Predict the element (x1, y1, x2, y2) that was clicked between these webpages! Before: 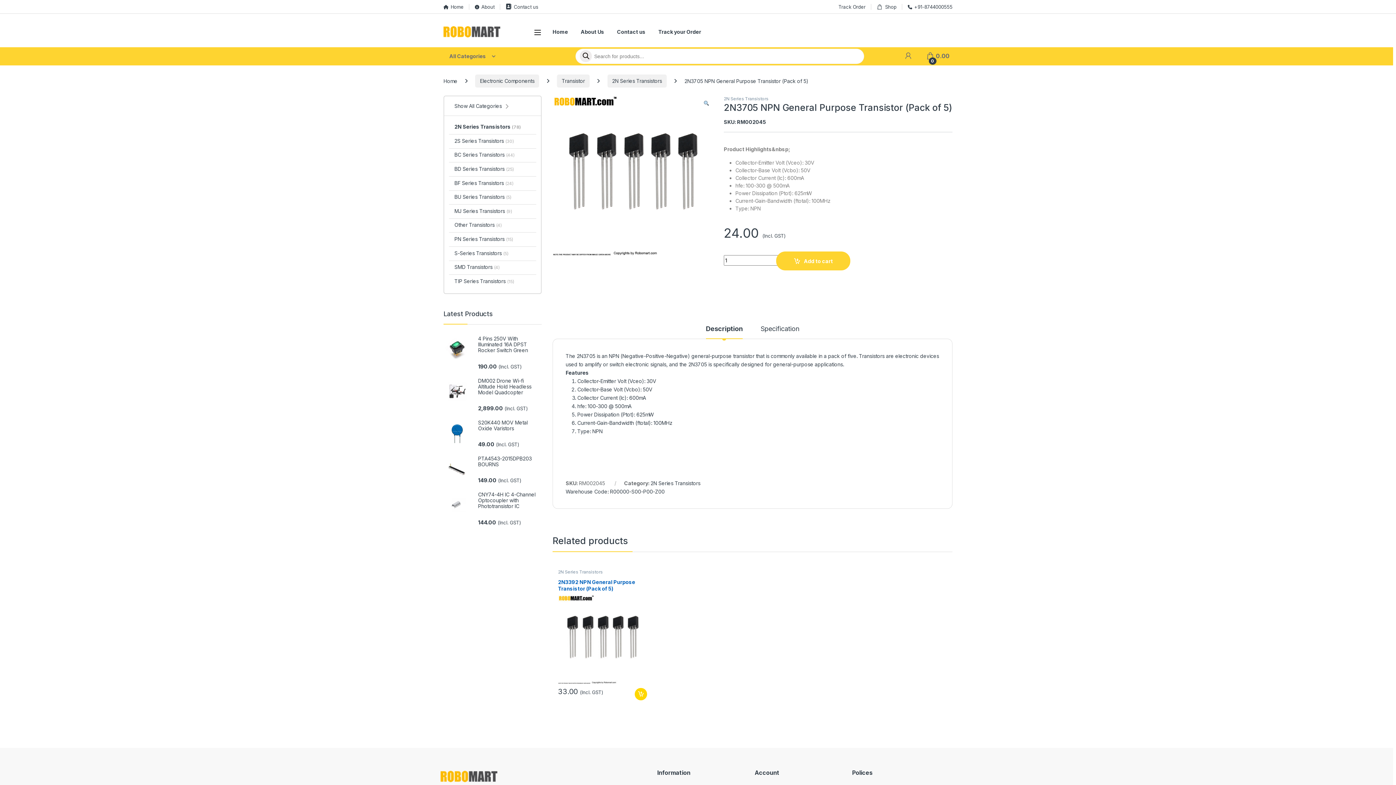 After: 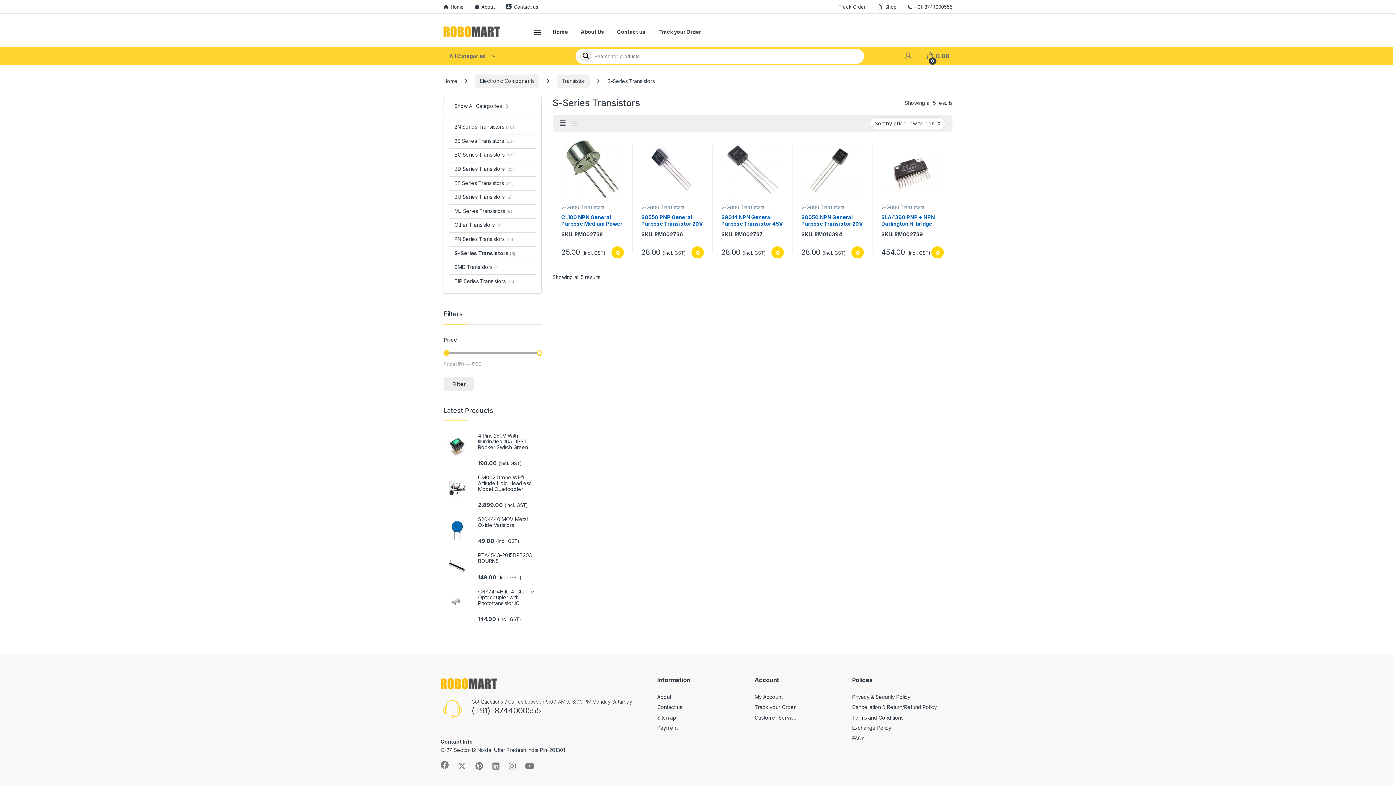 Action: label: S-Series Transistors (5) bbox: (449, 246, 508, 260)